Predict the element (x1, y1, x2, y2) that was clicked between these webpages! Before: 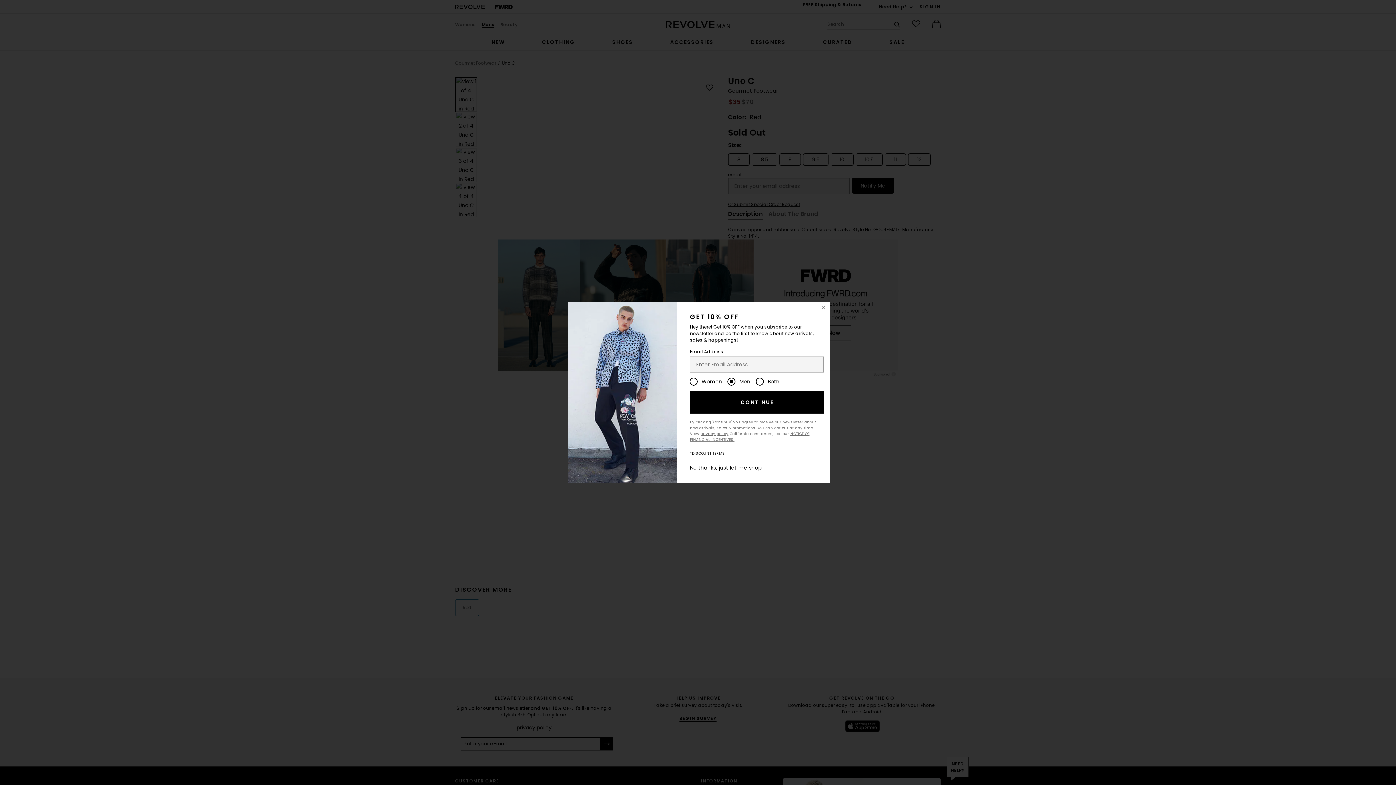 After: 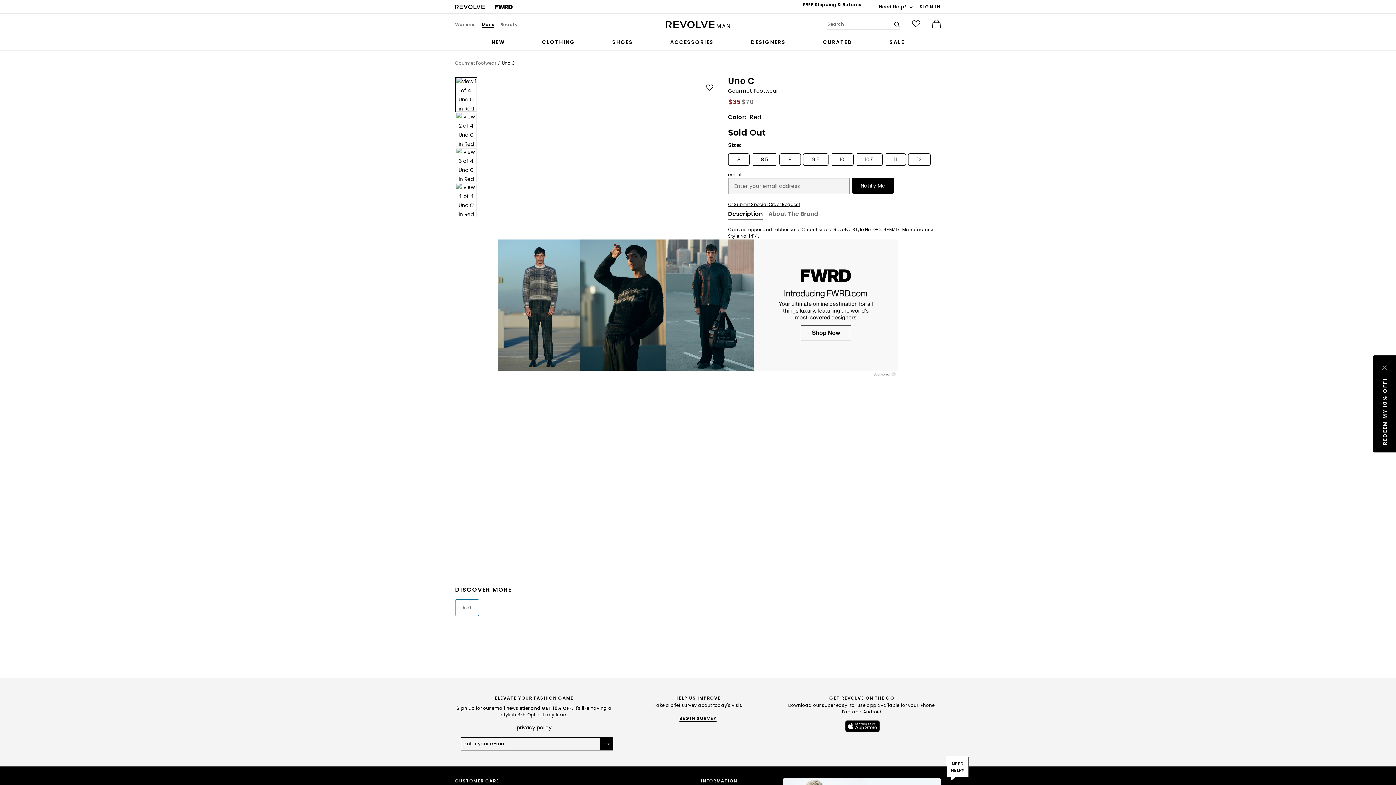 Action: bbox: (818, 301, 829, 313) label: Close Window